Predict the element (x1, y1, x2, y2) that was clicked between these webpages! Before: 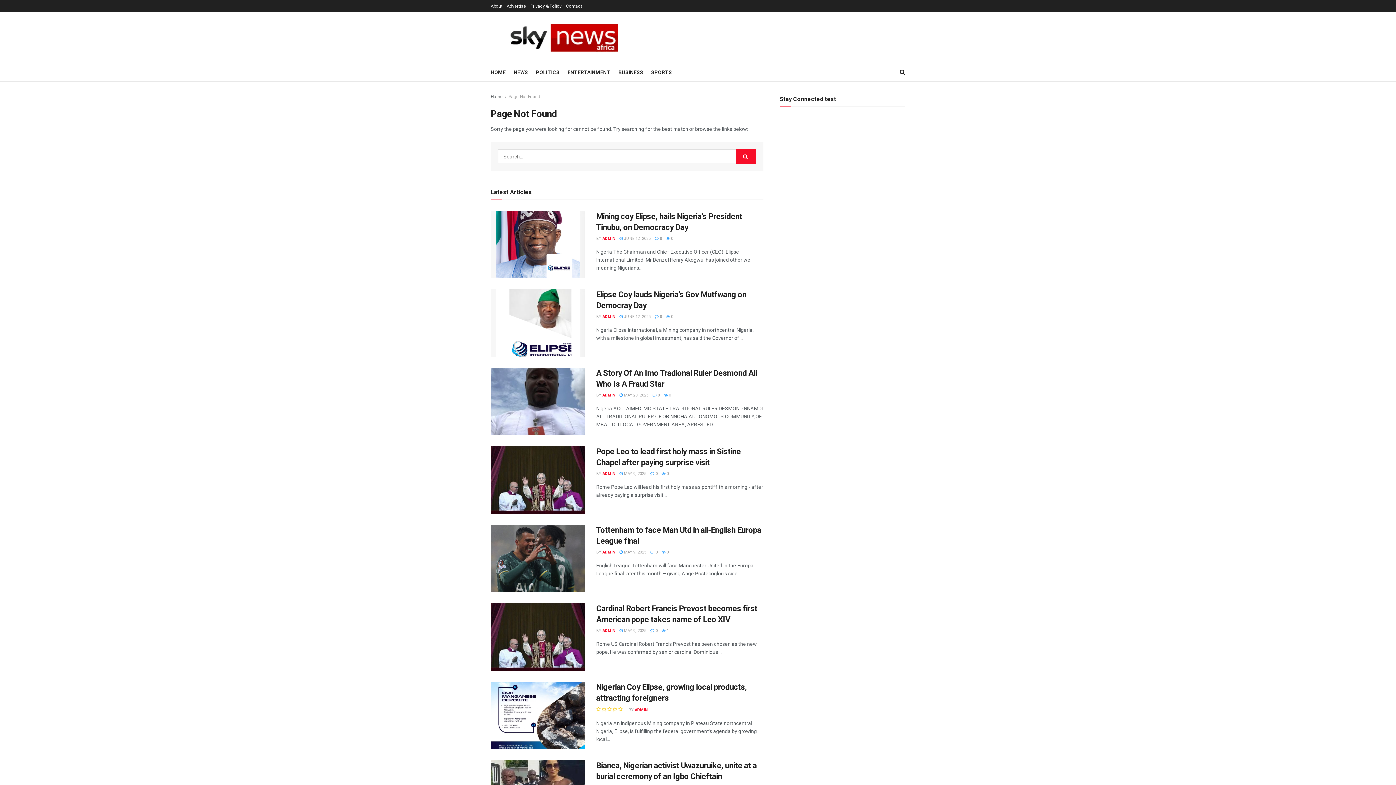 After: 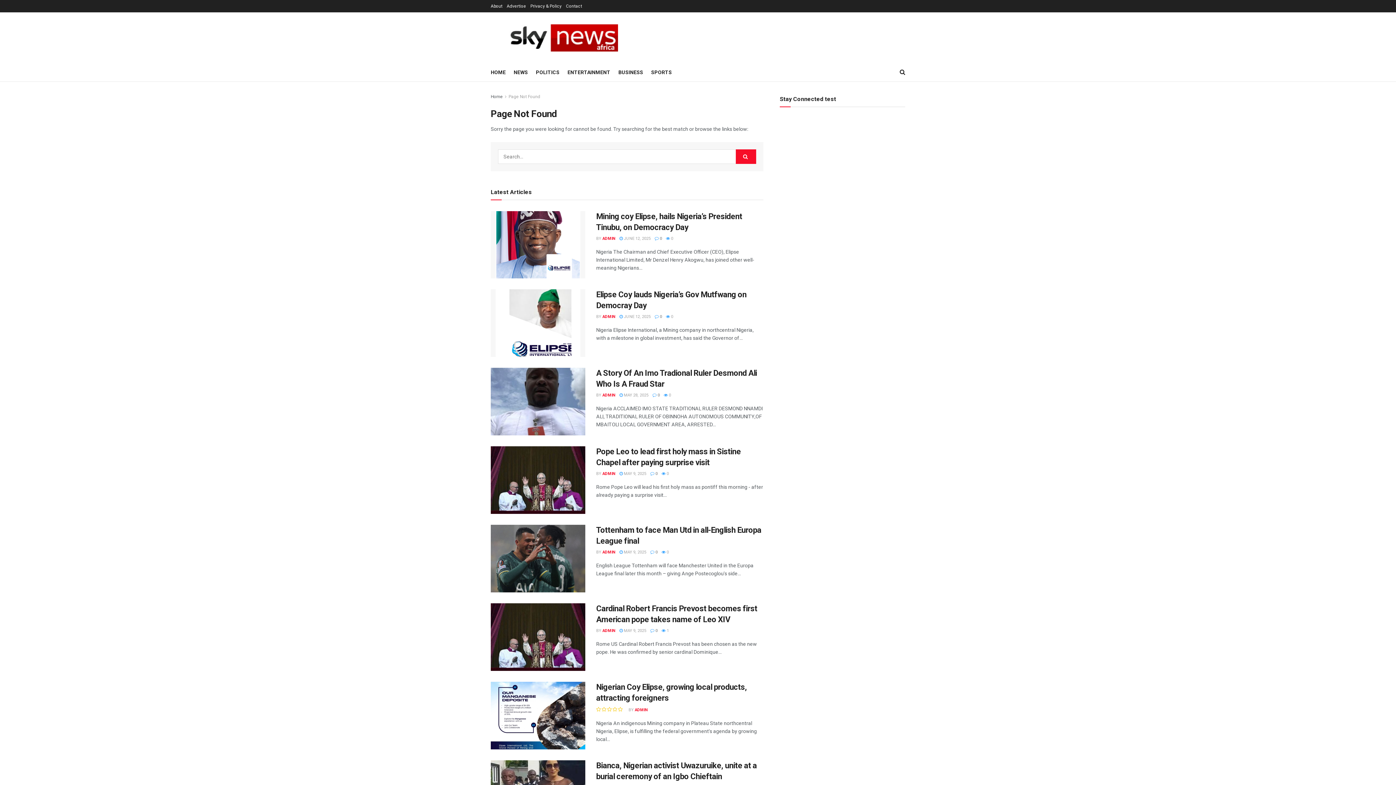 Action: bbox: (490, 0, 502, 12) label: About